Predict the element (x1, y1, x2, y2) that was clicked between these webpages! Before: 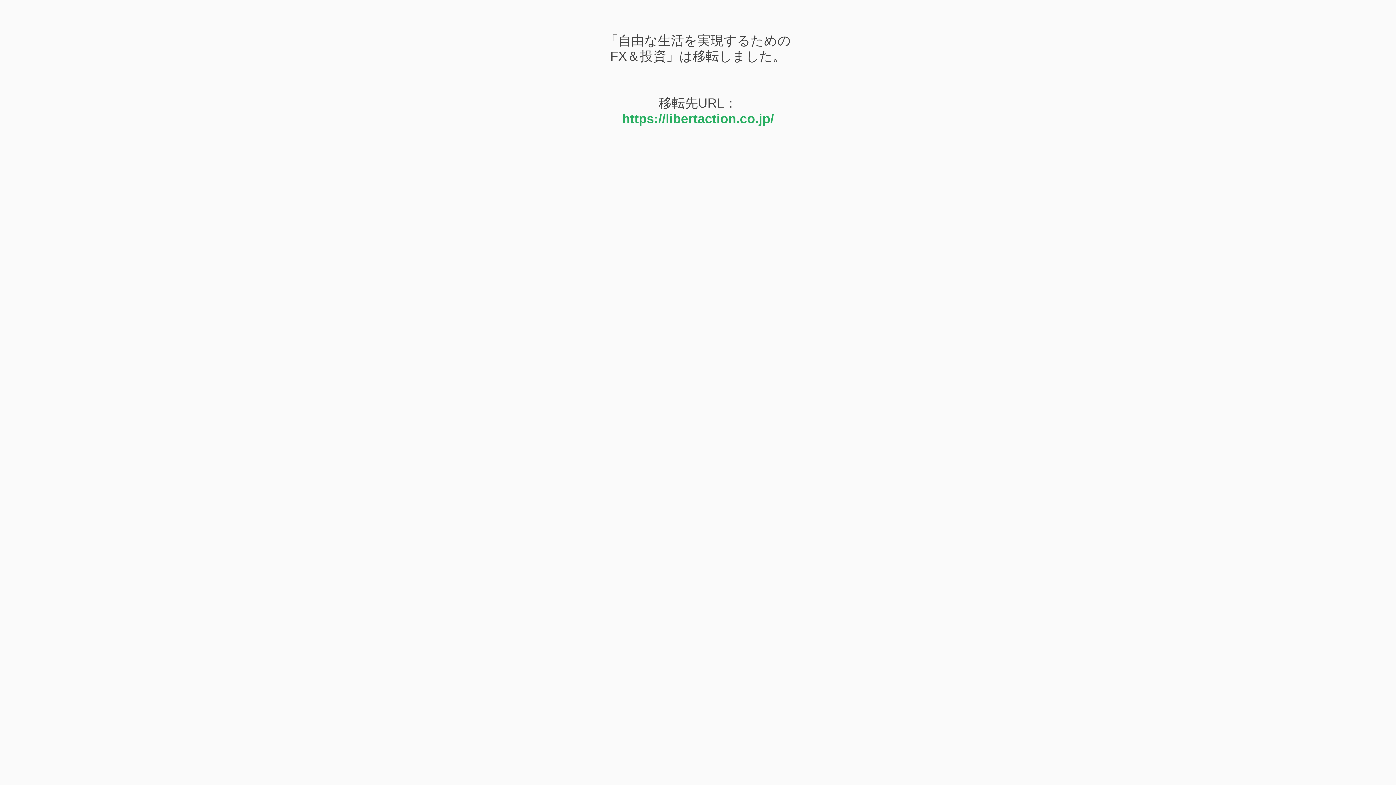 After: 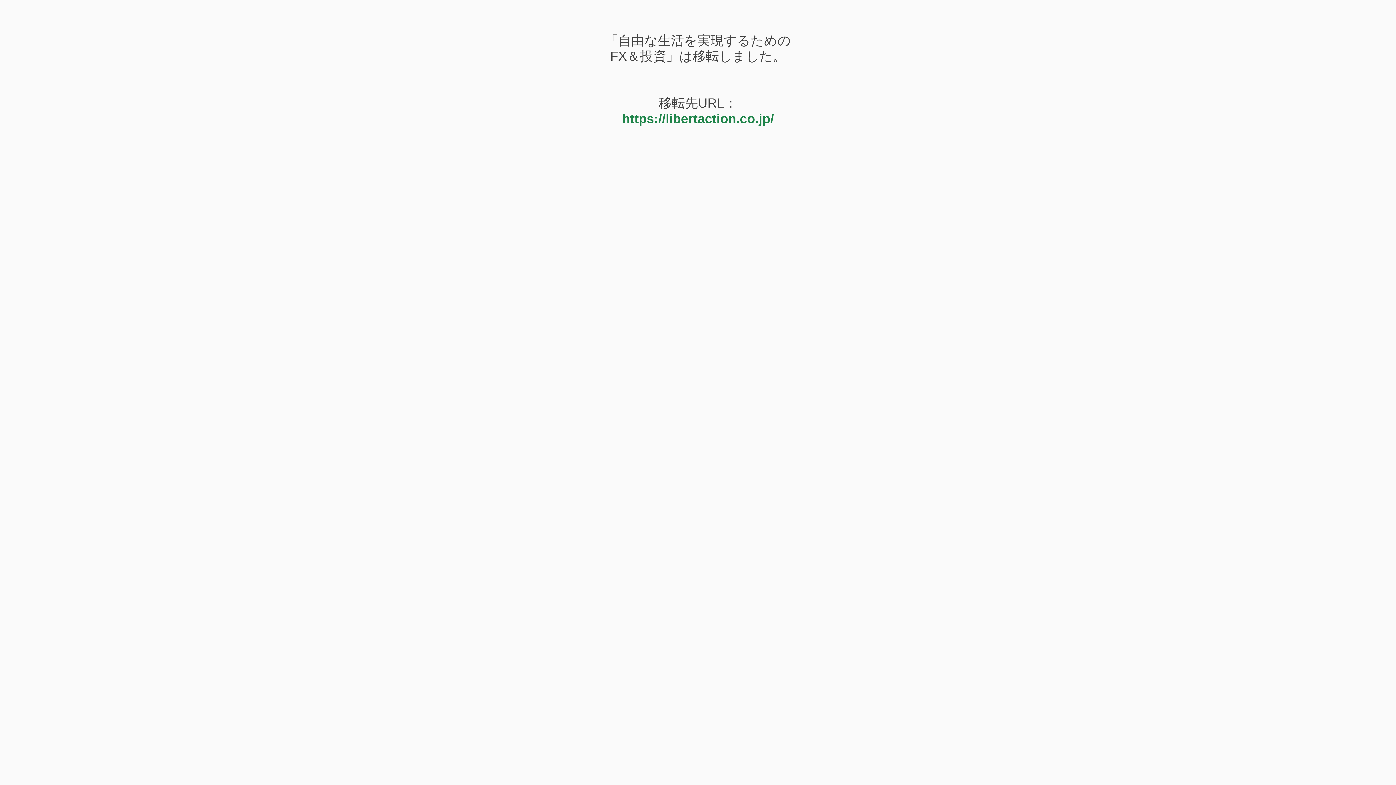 Action: label: https://libertaction.co.jp/ bbox: (622, 111, 774, 126)